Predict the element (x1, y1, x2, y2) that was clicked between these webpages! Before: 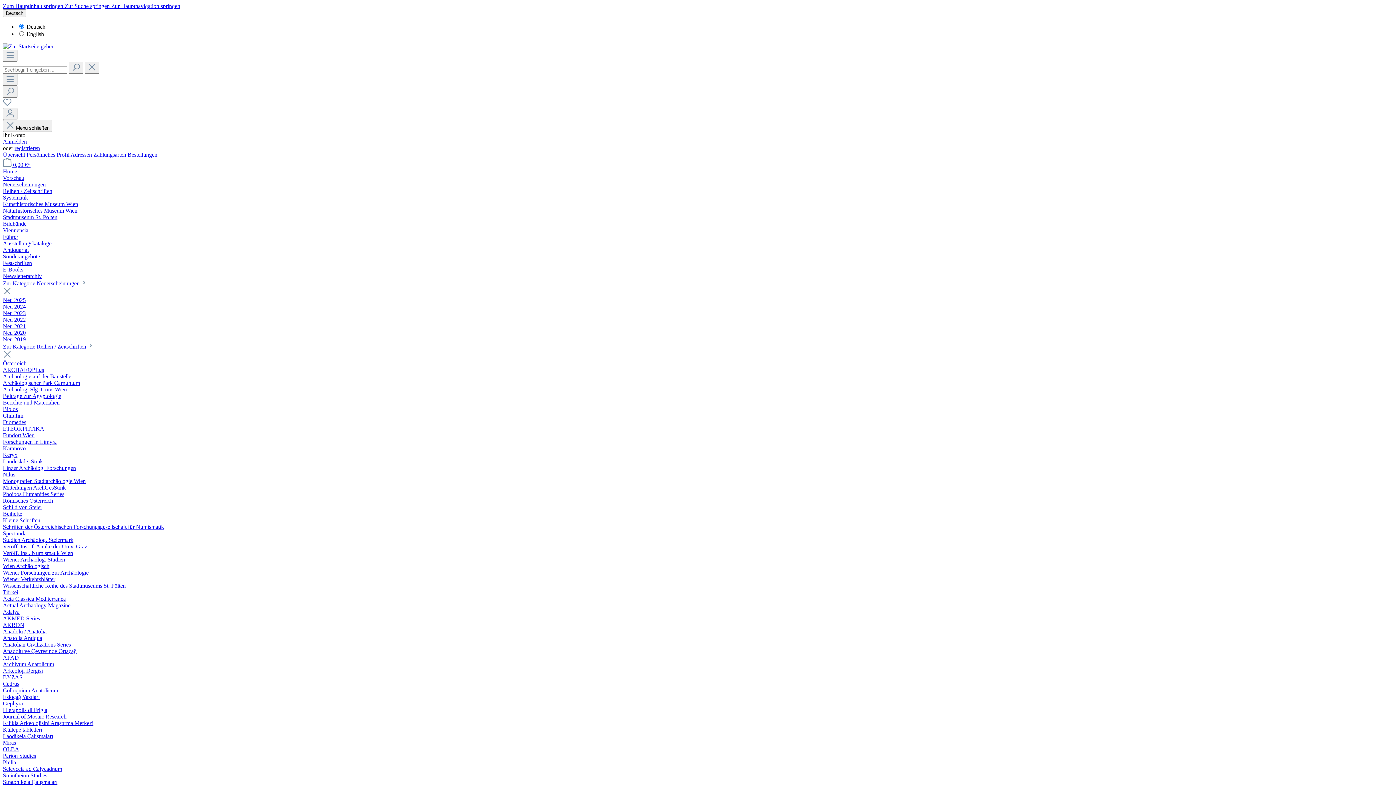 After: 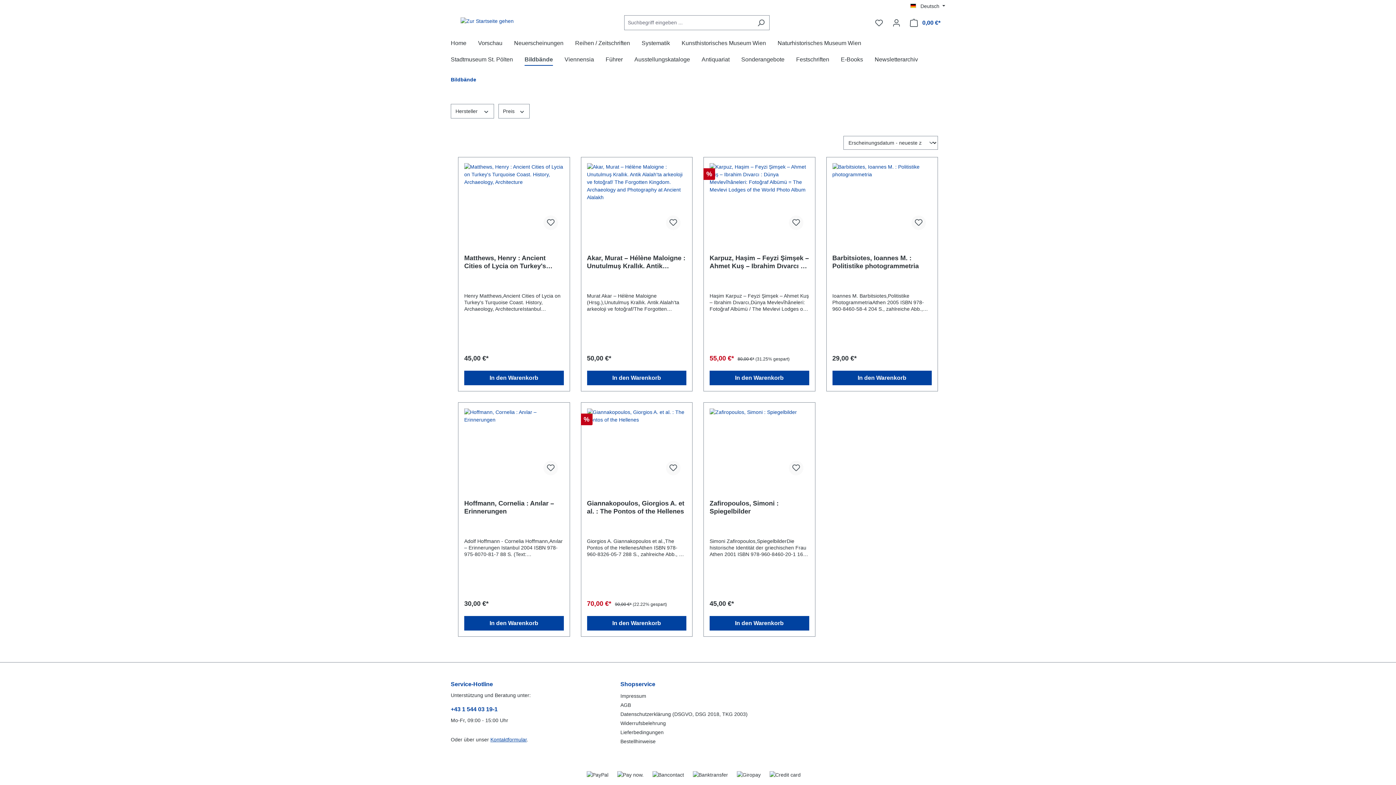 Action: label: Bildbände bbox: (2, 220, 1393, 227)